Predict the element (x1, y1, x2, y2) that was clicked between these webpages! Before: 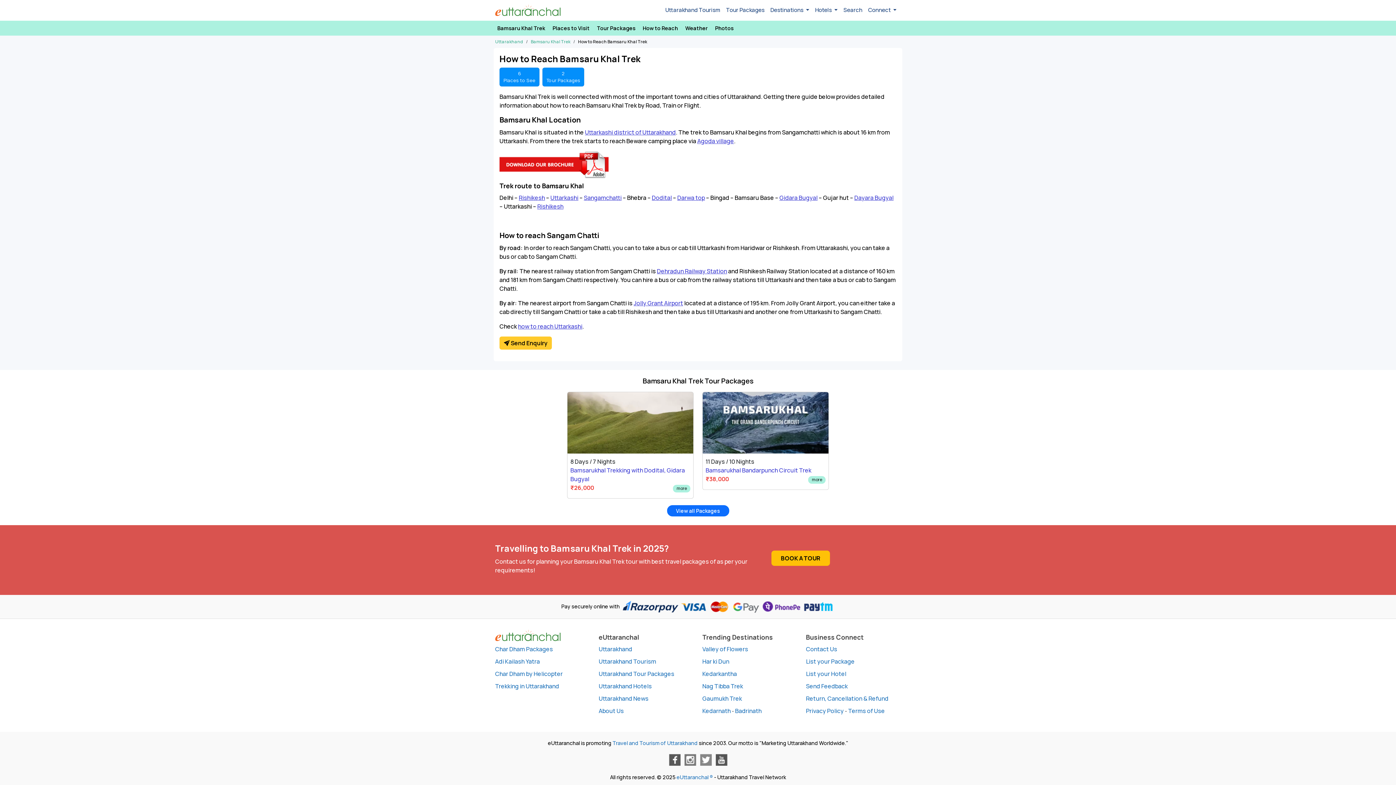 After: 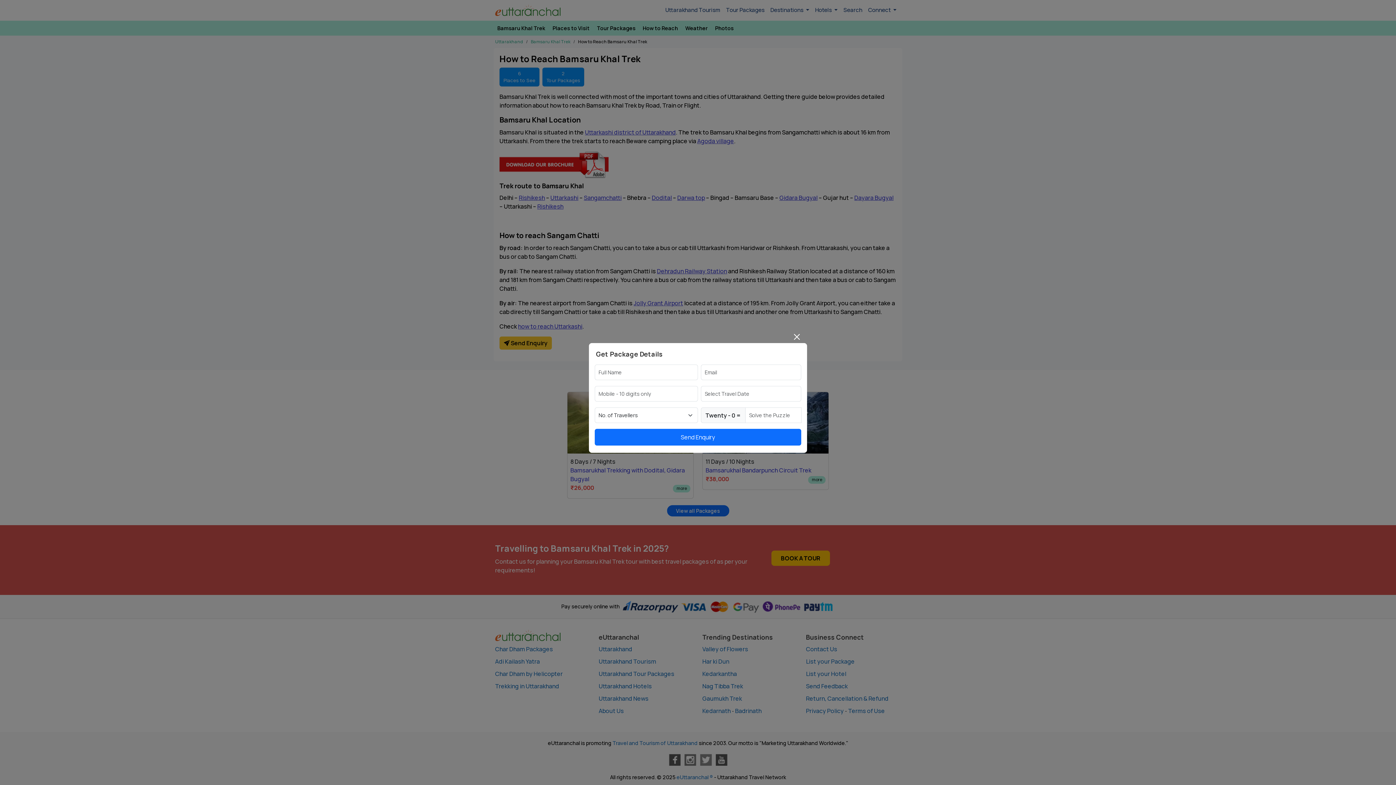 Action: bbox: (499, 336, 552, 349) label:  Send Enquiry